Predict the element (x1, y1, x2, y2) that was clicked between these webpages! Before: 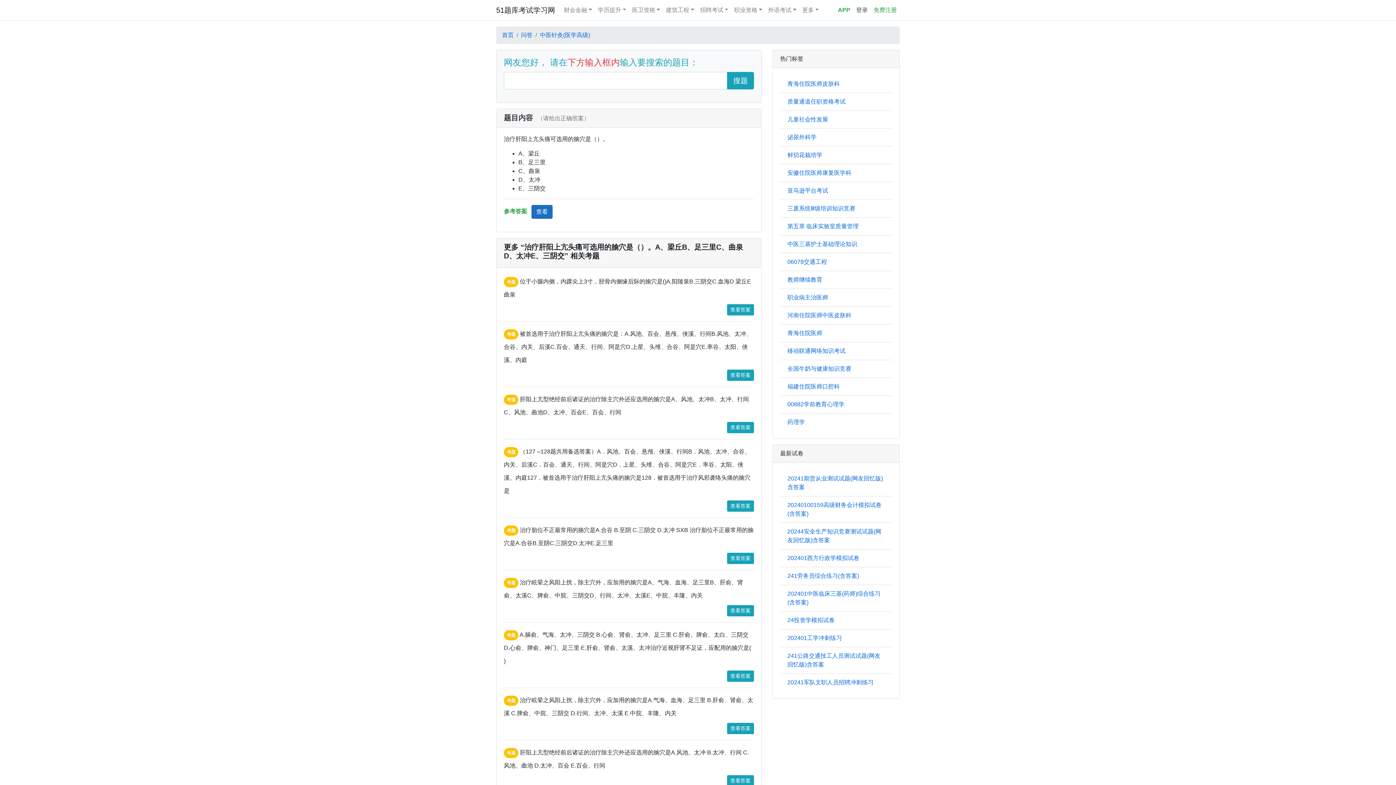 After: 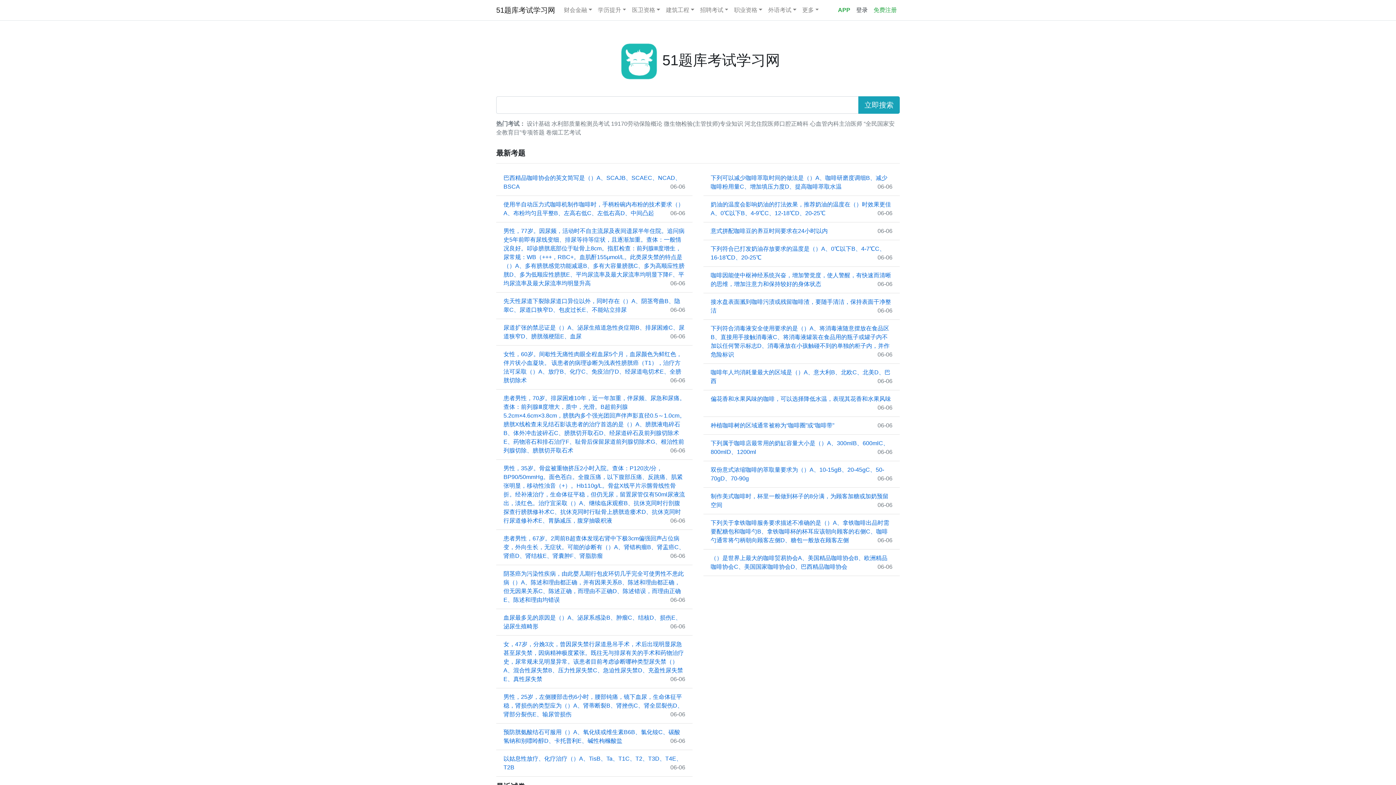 Action: bbox: (496, 2, 555, 17) label: 51题库考试学习网